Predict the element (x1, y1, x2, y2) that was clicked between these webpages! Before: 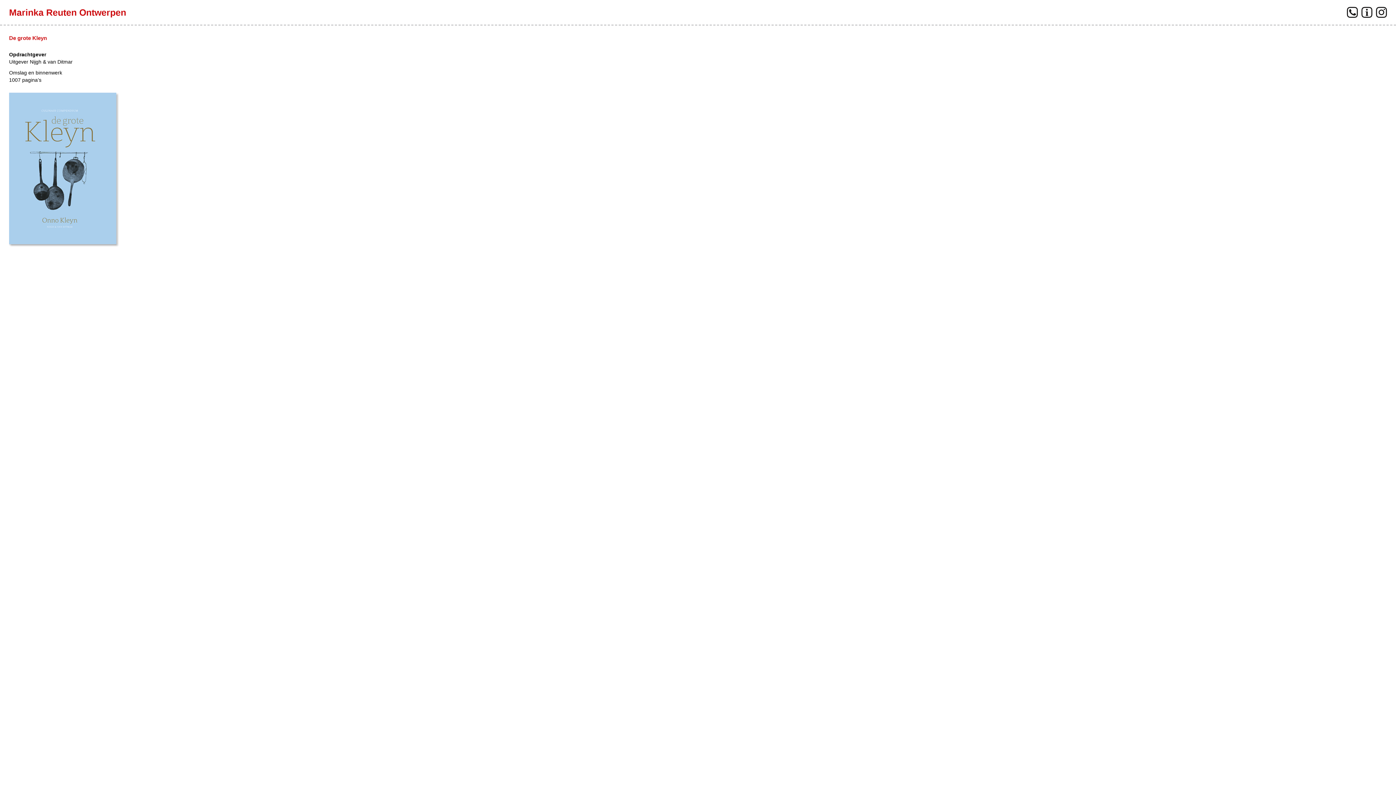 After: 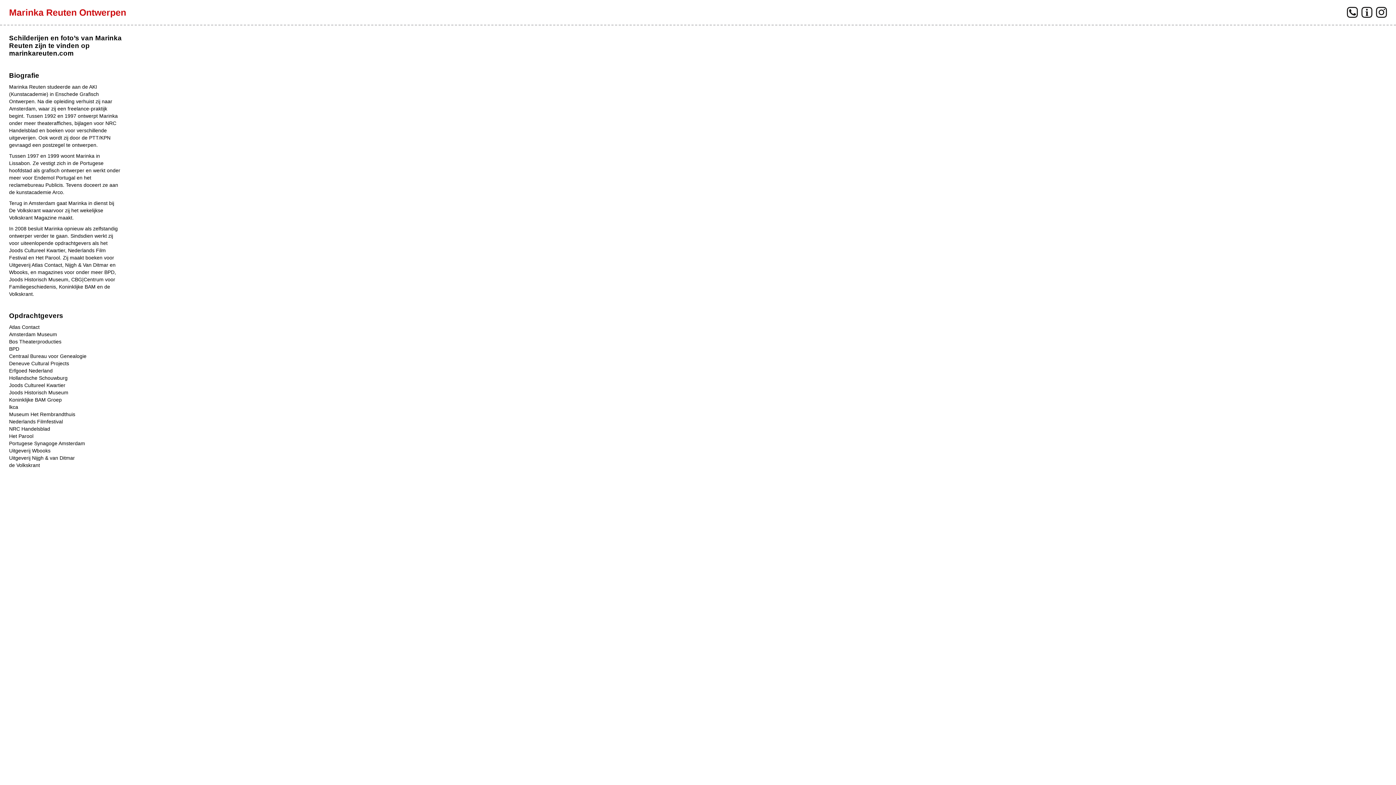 Action: bbox: (1361, 6, 1372, 17)